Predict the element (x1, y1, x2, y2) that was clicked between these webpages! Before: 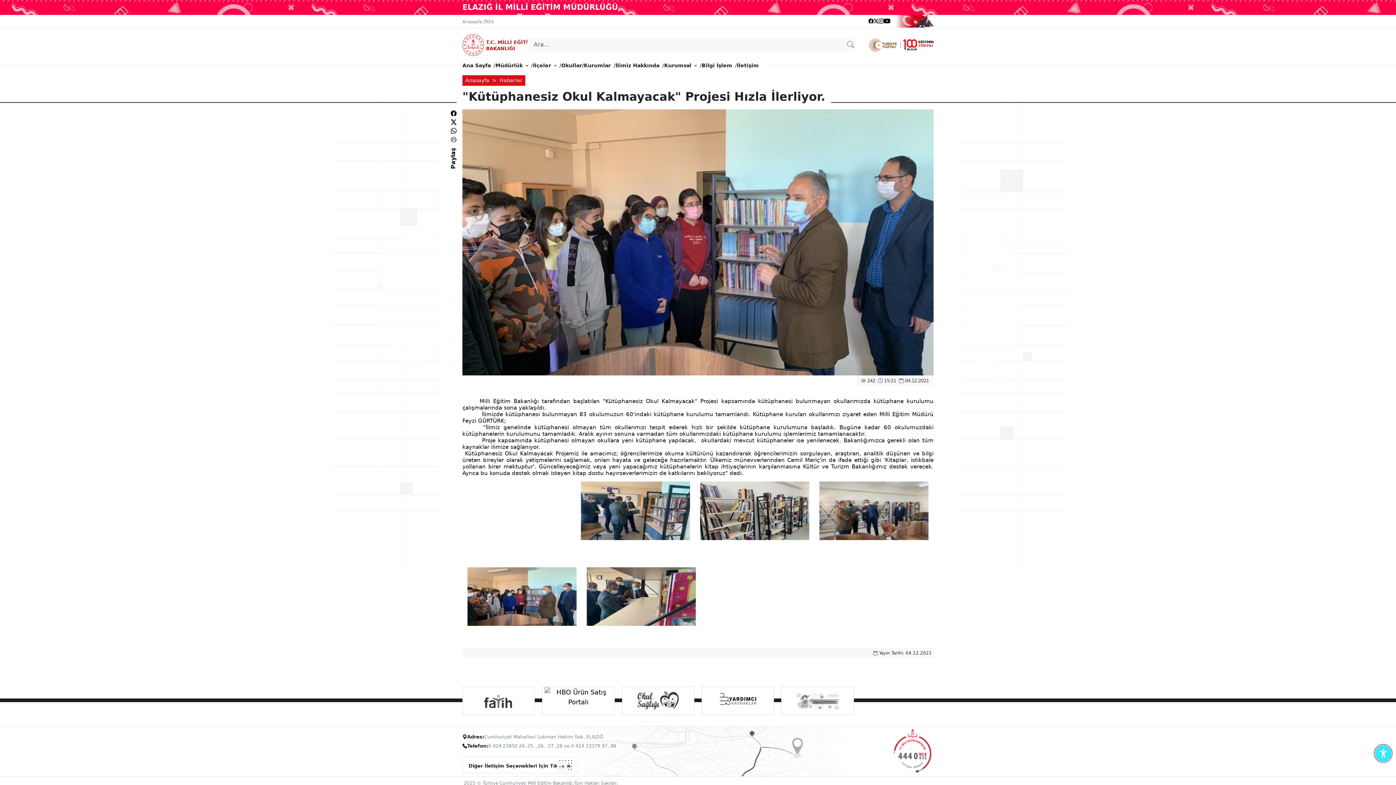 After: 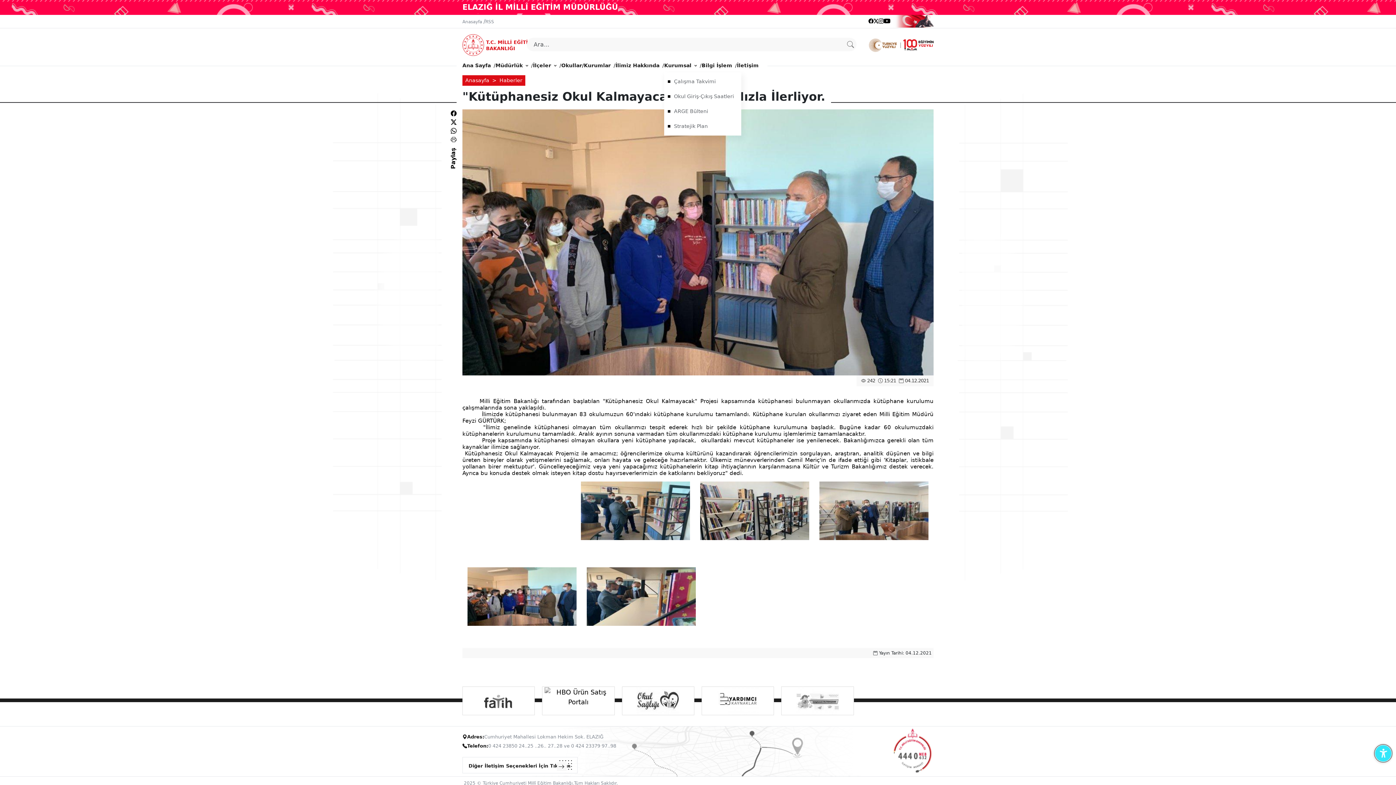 Action: label: Kurumsal bbox: (664, 58, 697, 72)